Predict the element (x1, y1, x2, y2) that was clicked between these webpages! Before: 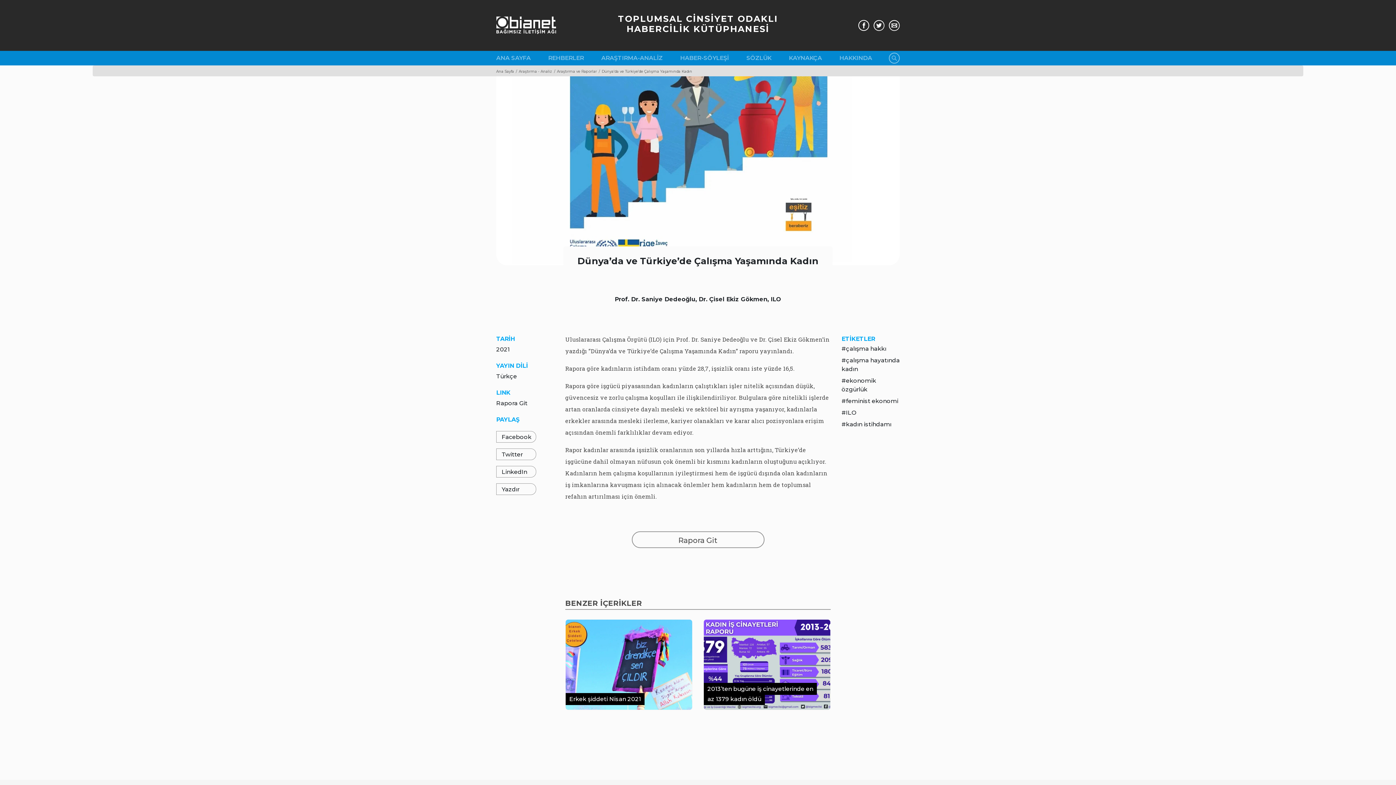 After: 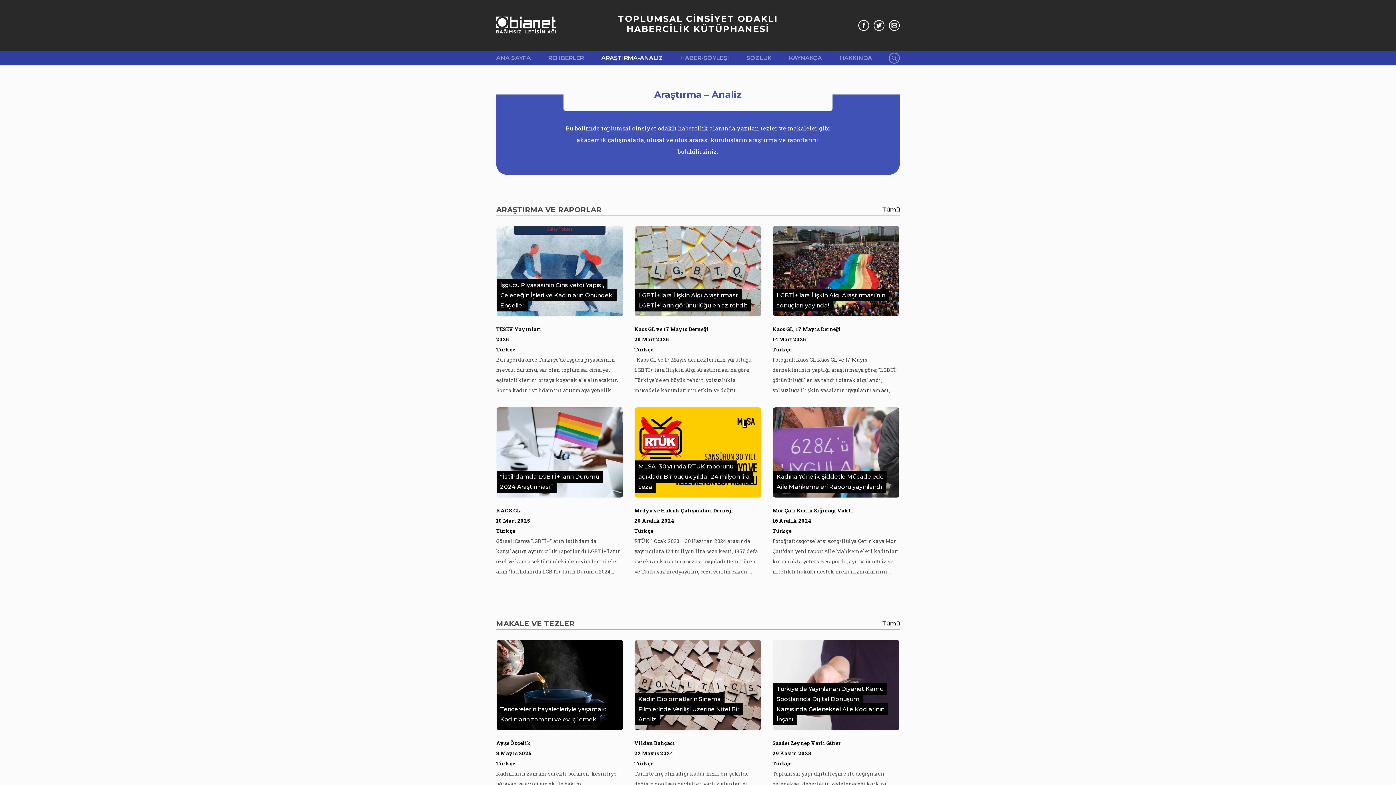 Action: bbox: (518, 69, 552, 73) label: Araştırma - Analiz